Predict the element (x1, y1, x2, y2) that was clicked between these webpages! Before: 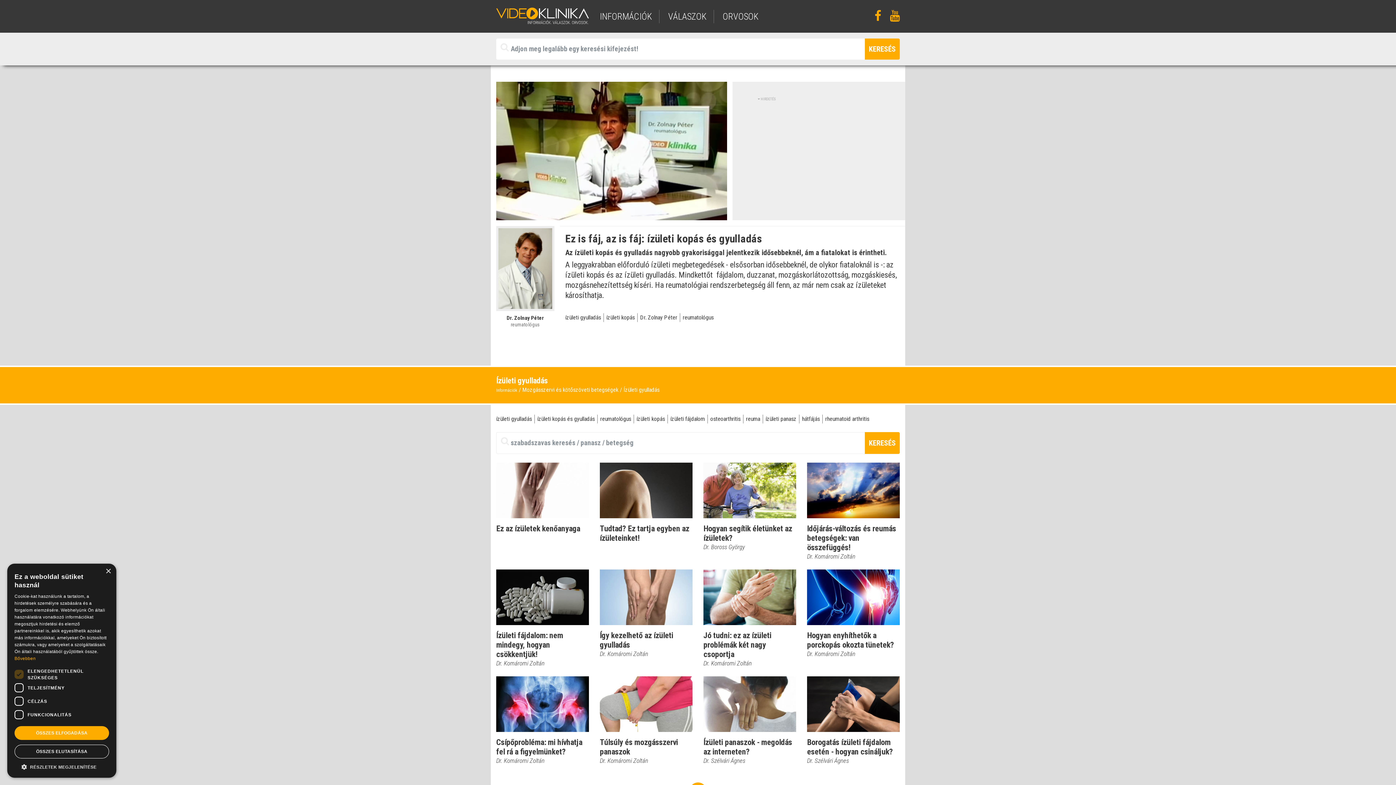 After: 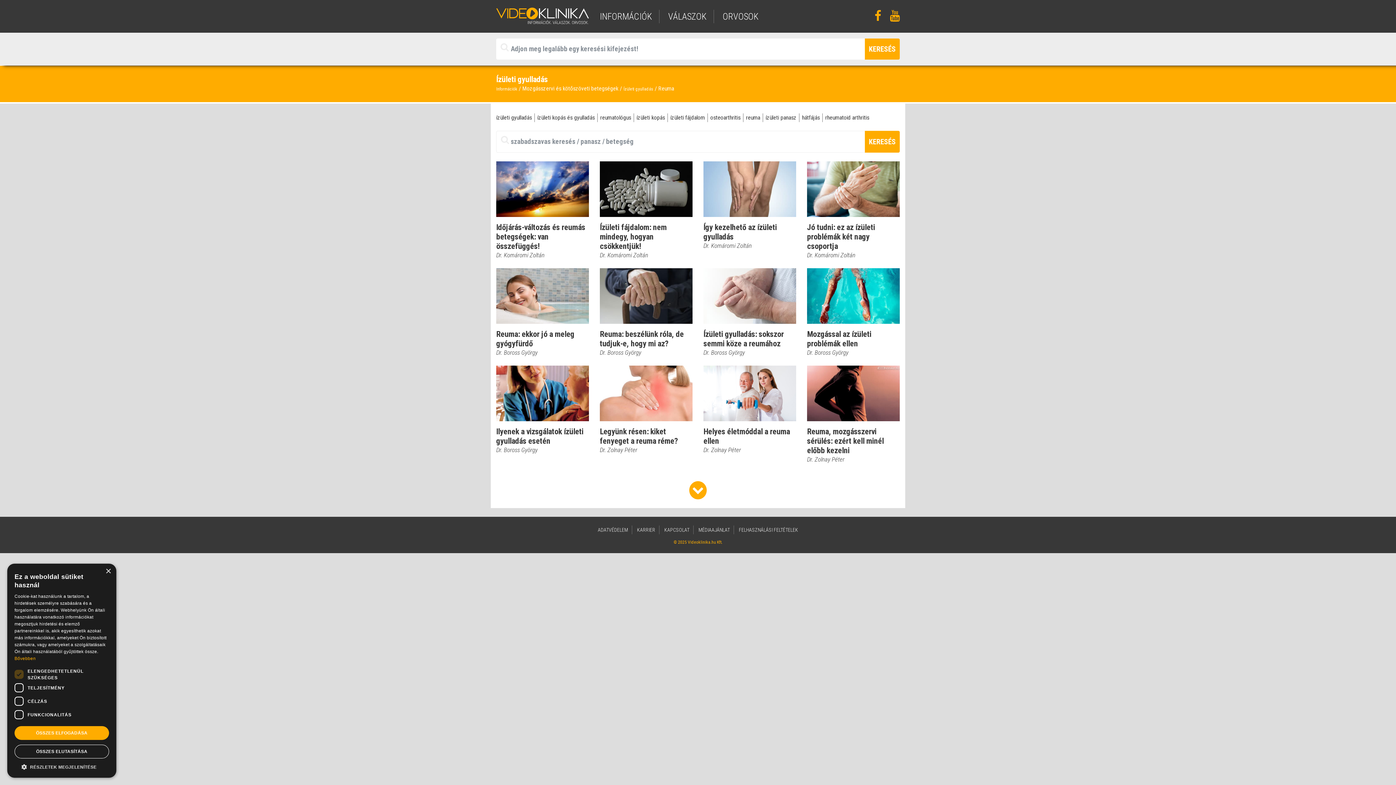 Action: bbox: (746, 415, 760, 422) label: reuma